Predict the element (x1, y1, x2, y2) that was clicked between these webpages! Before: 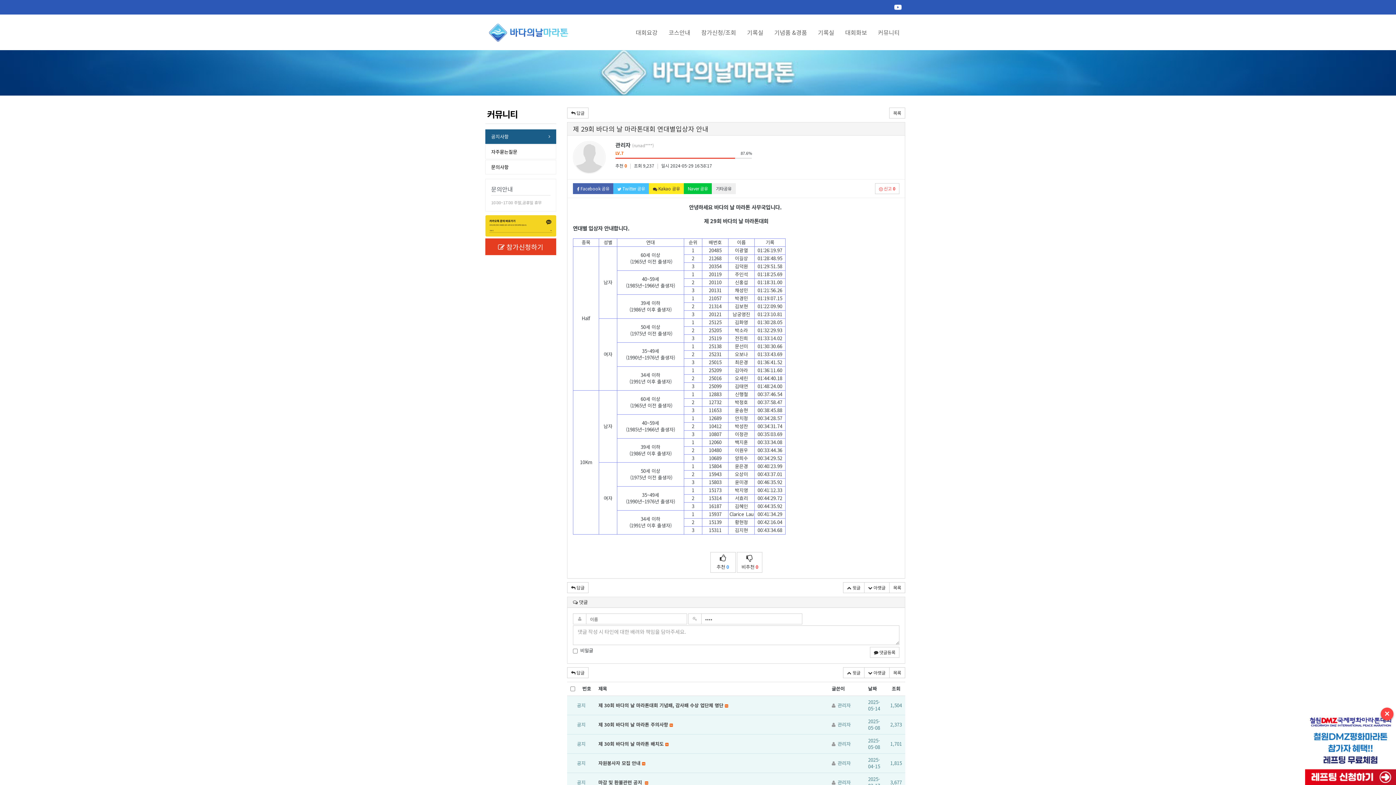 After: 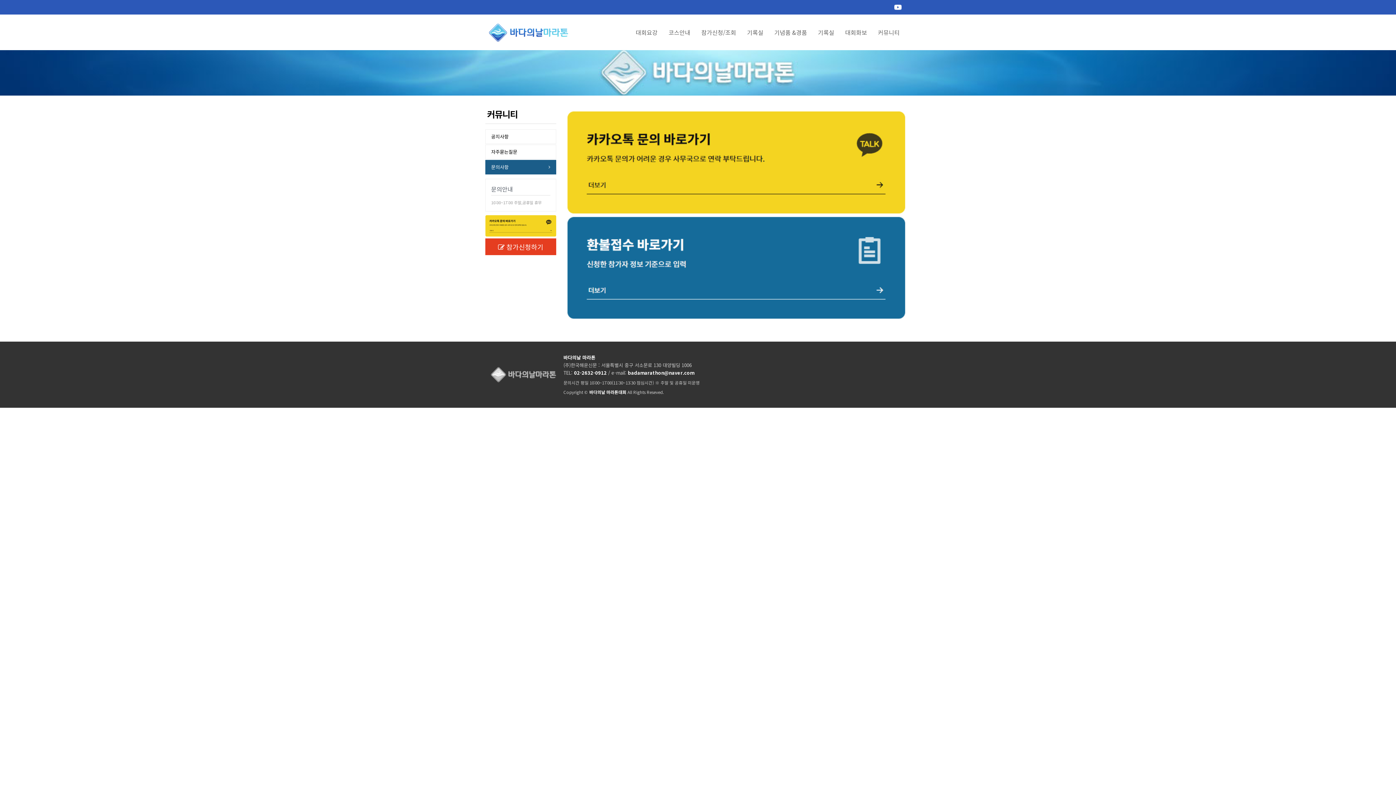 Action: label: 문의사항 bbox: (485, 160, 556, 174)